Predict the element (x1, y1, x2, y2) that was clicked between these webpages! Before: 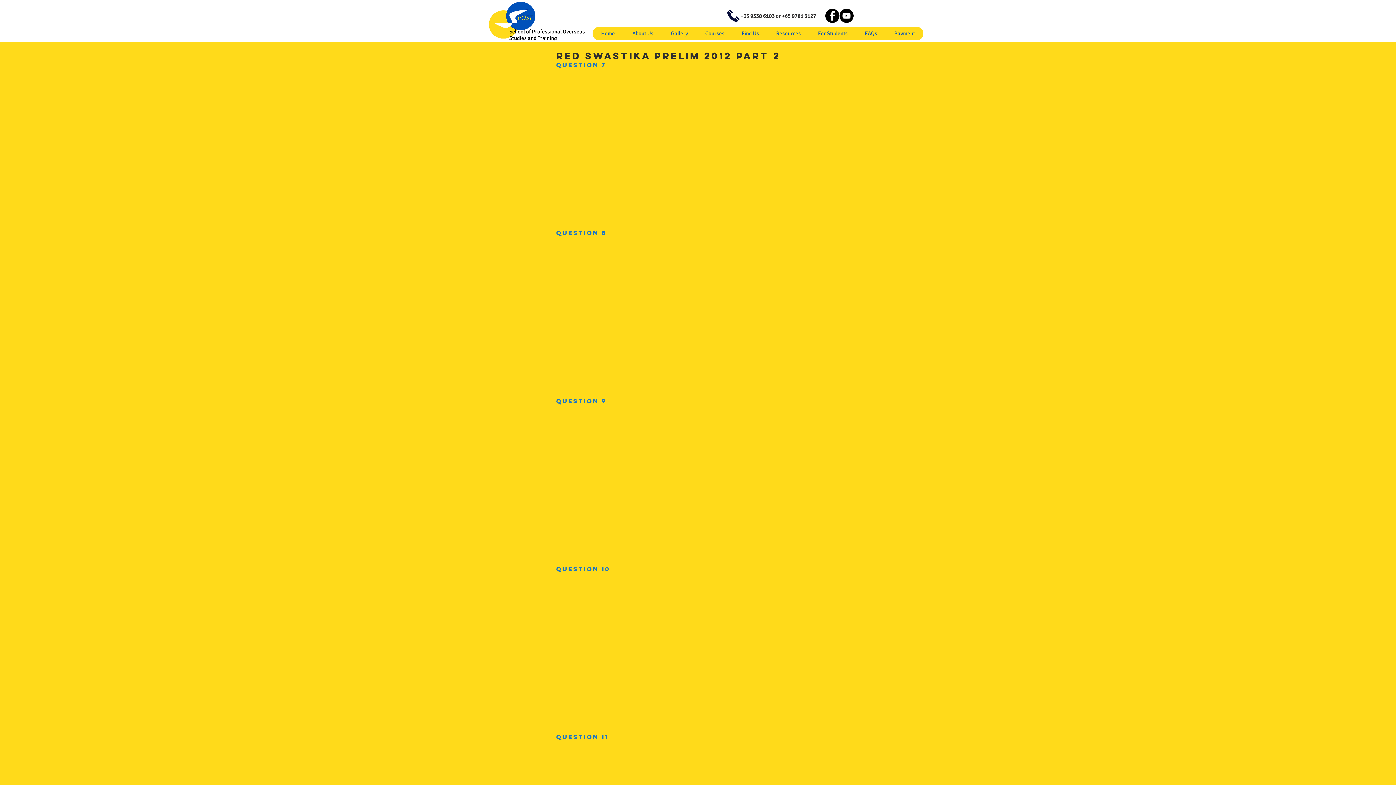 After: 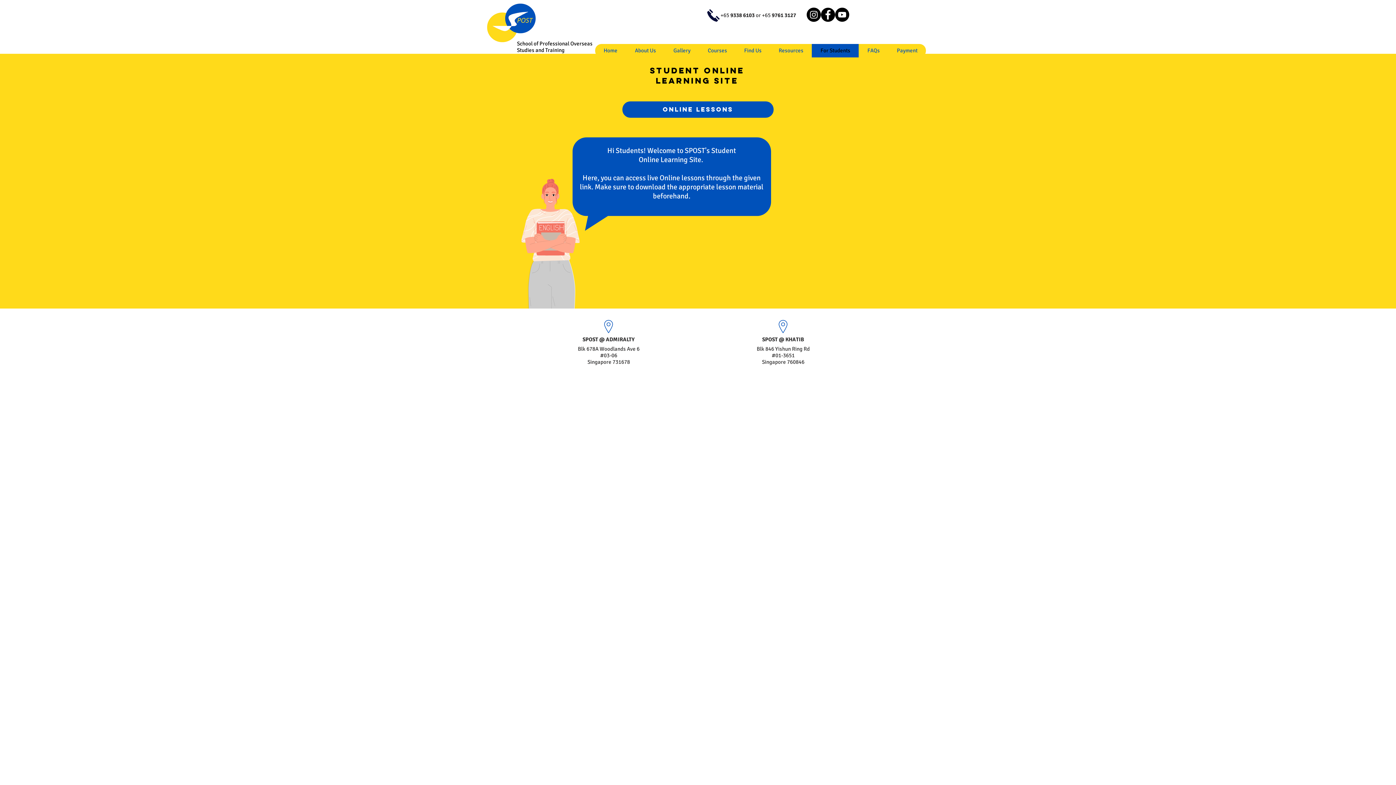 Action: bbox: (809, 26, 856, 40) label: For Students